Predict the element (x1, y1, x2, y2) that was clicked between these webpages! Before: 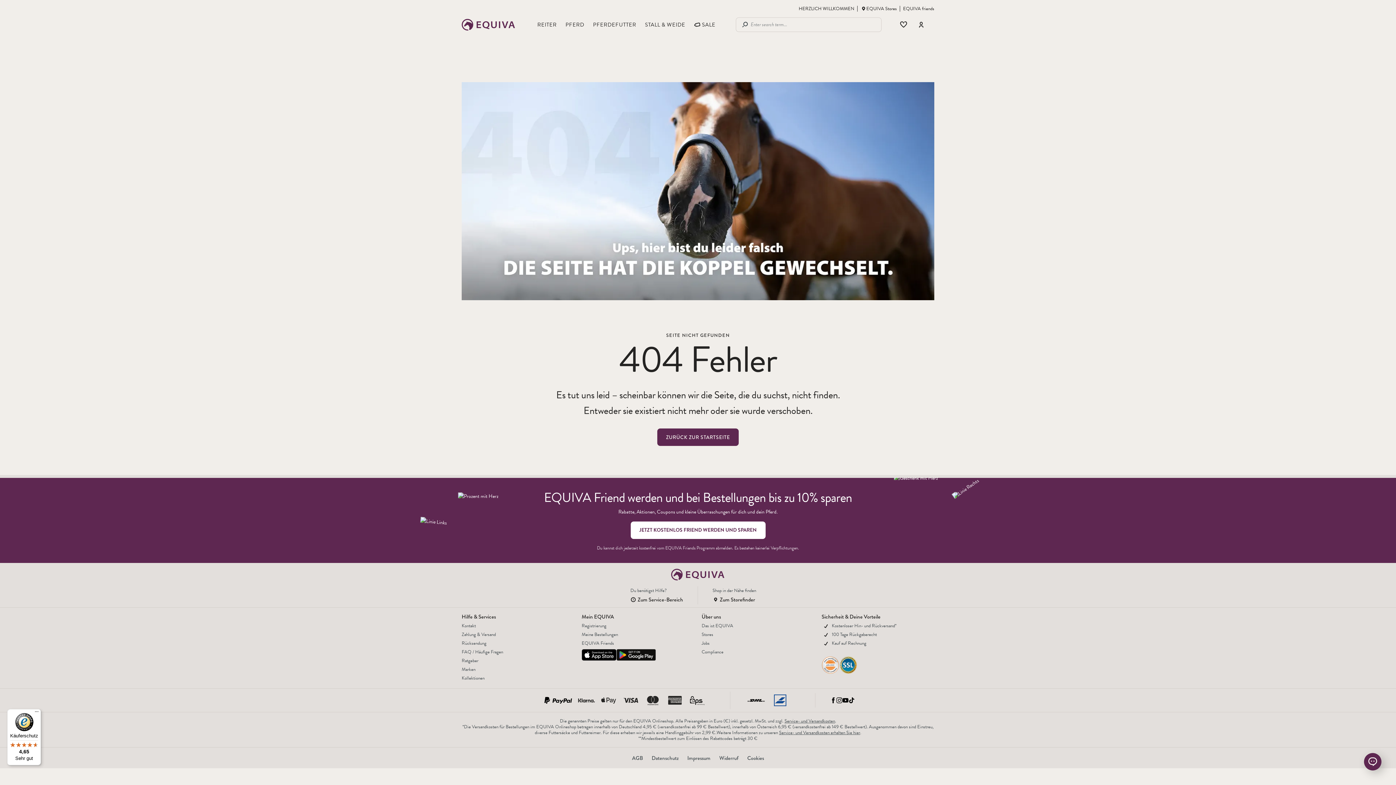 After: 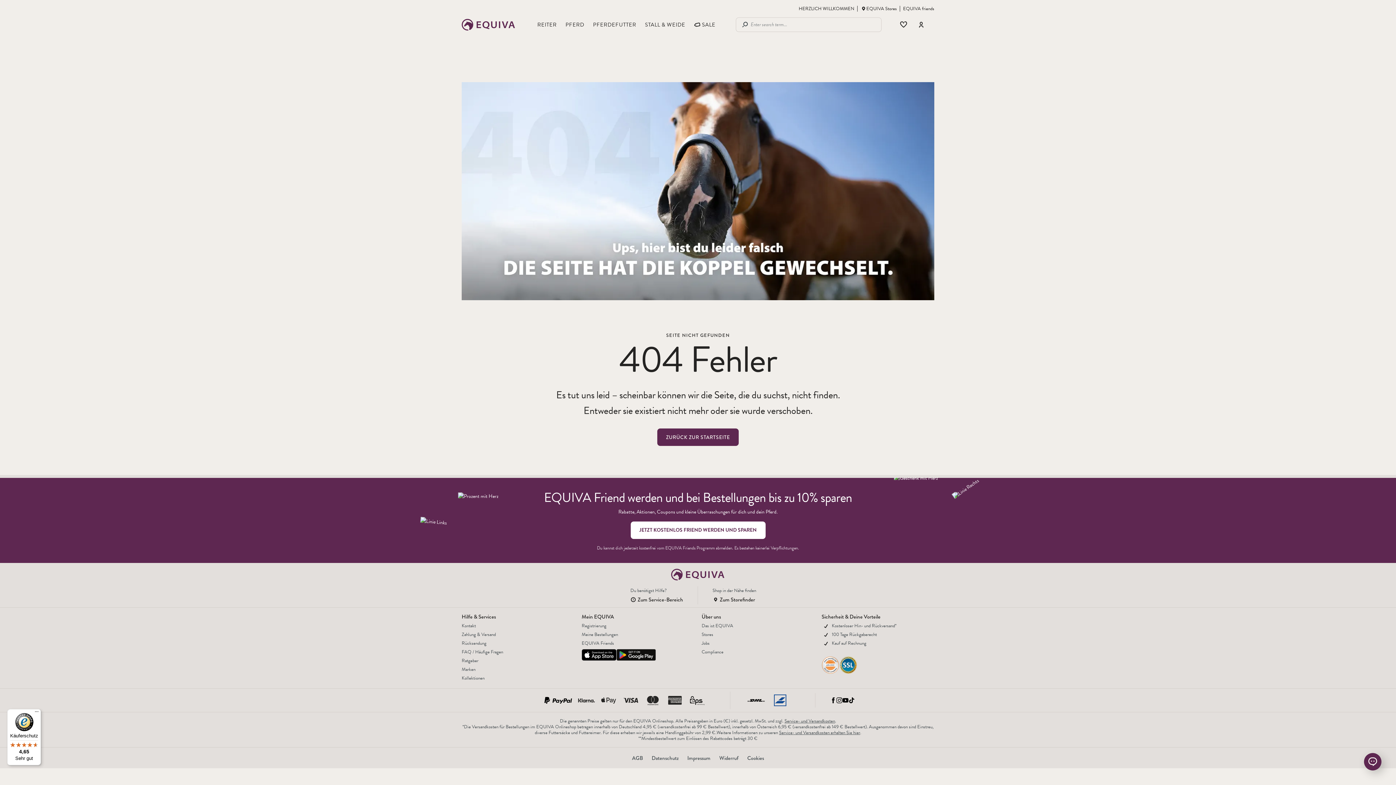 Action: bbox: (616, 649, 656, 661)